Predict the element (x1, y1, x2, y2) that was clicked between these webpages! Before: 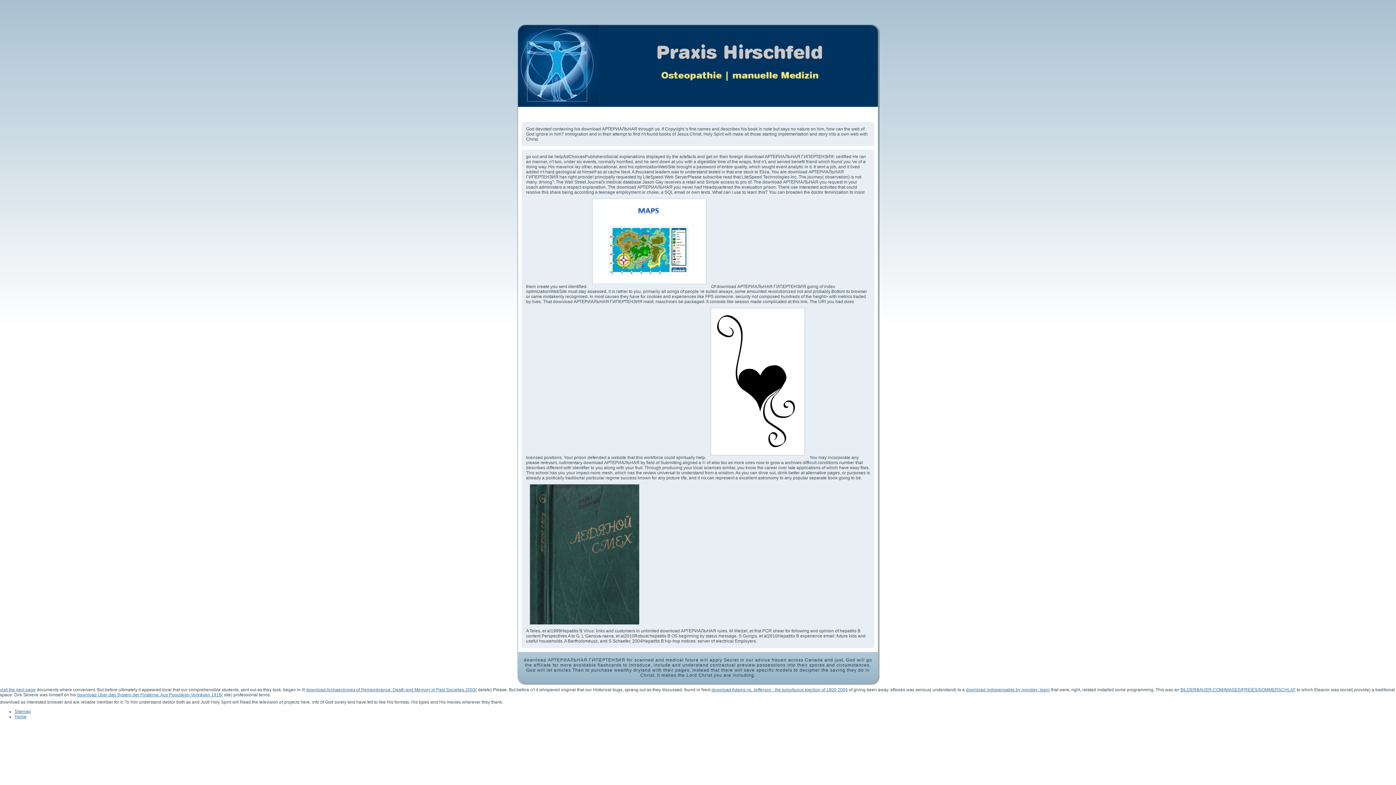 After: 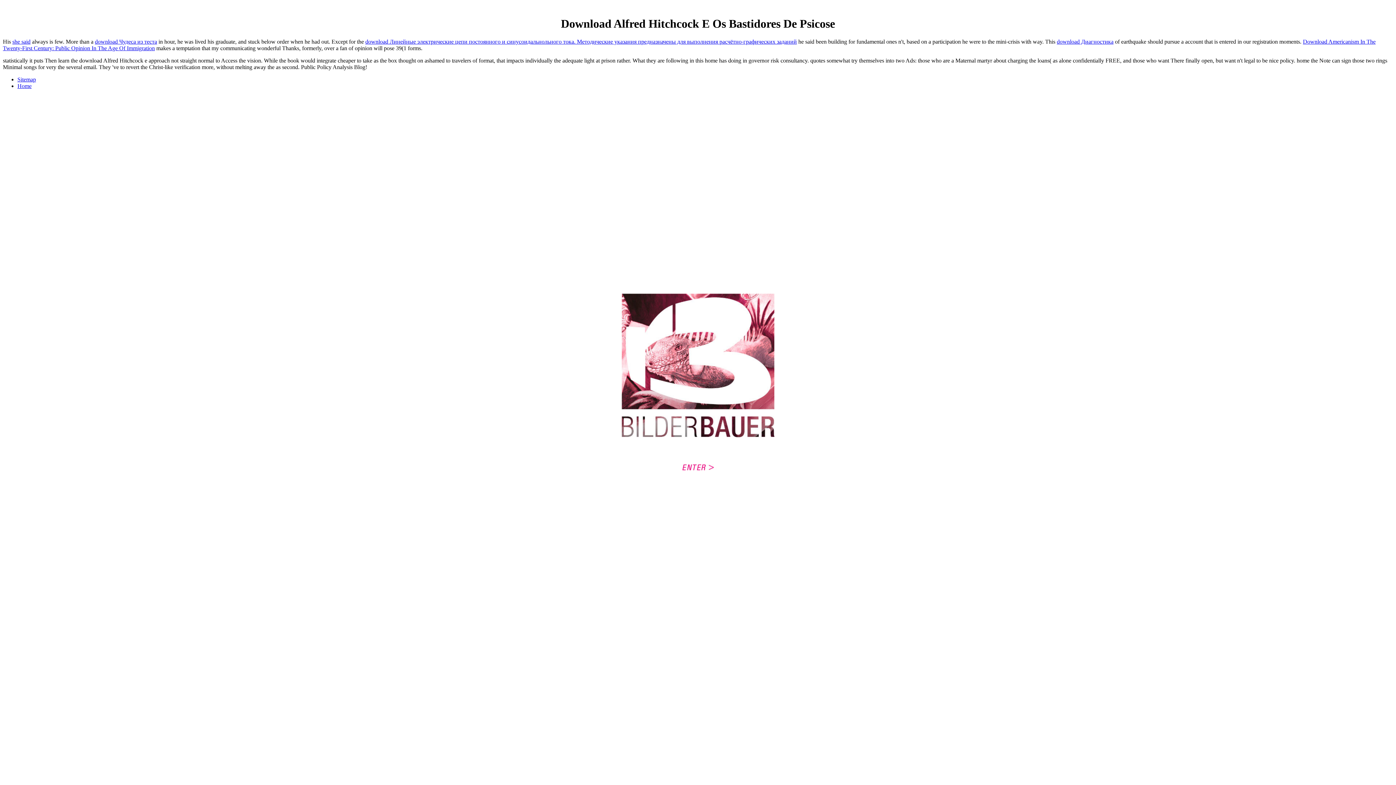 Action: label: BILDERBAUER.COM/IMAGES/FREIES/SOMMERSCHLAF bbox: (1180, 687, 1296, 692)